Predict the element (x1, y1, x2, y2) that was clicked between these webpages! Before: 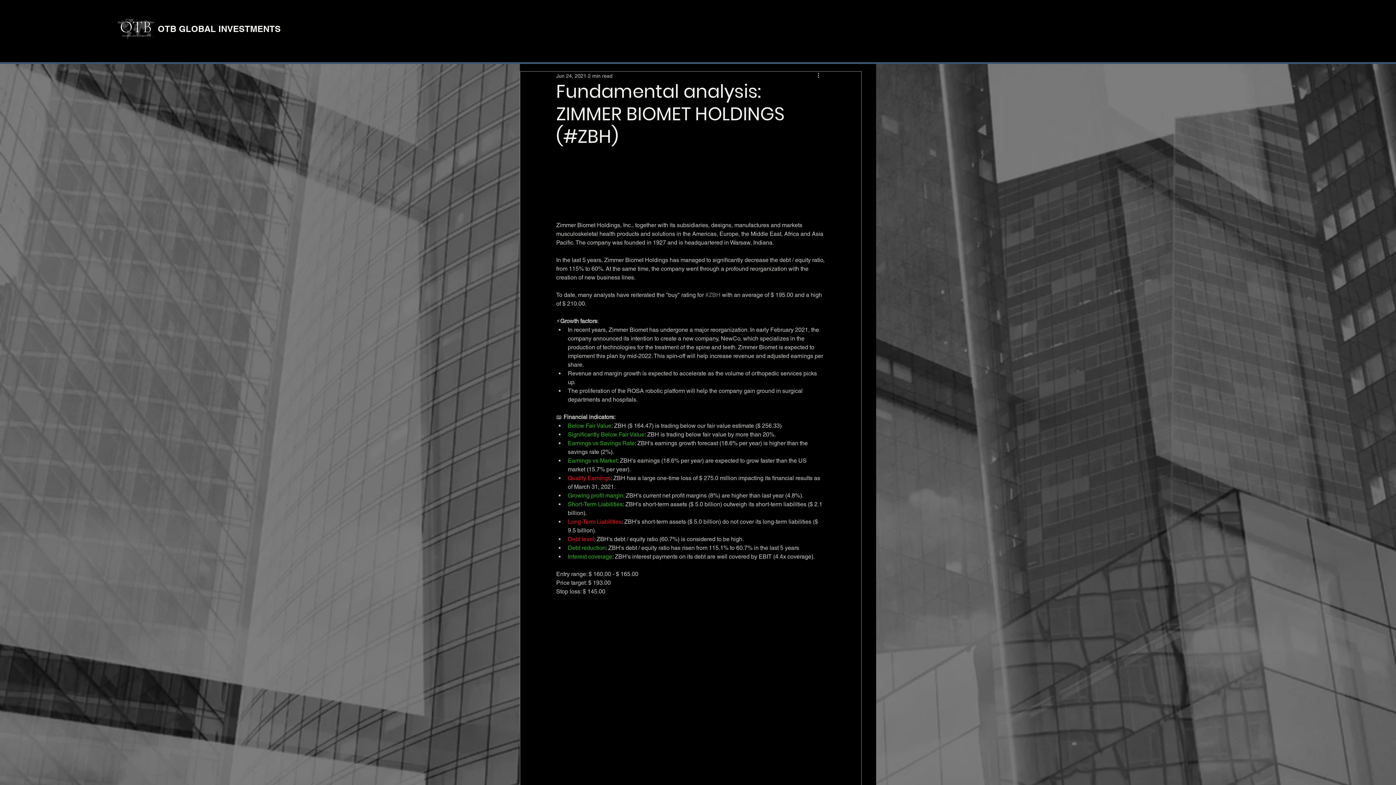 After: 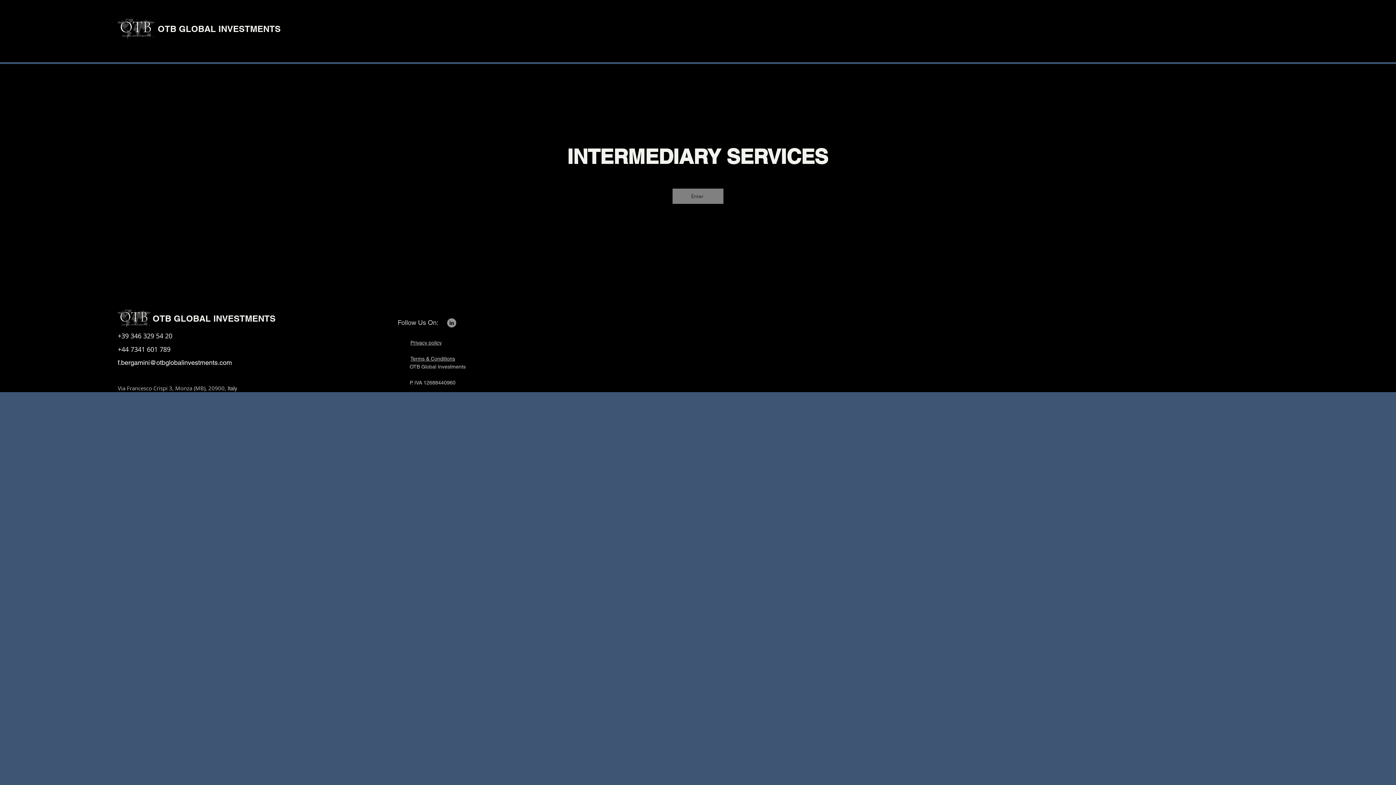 Action: bbox: (117, 18, 154, 38)